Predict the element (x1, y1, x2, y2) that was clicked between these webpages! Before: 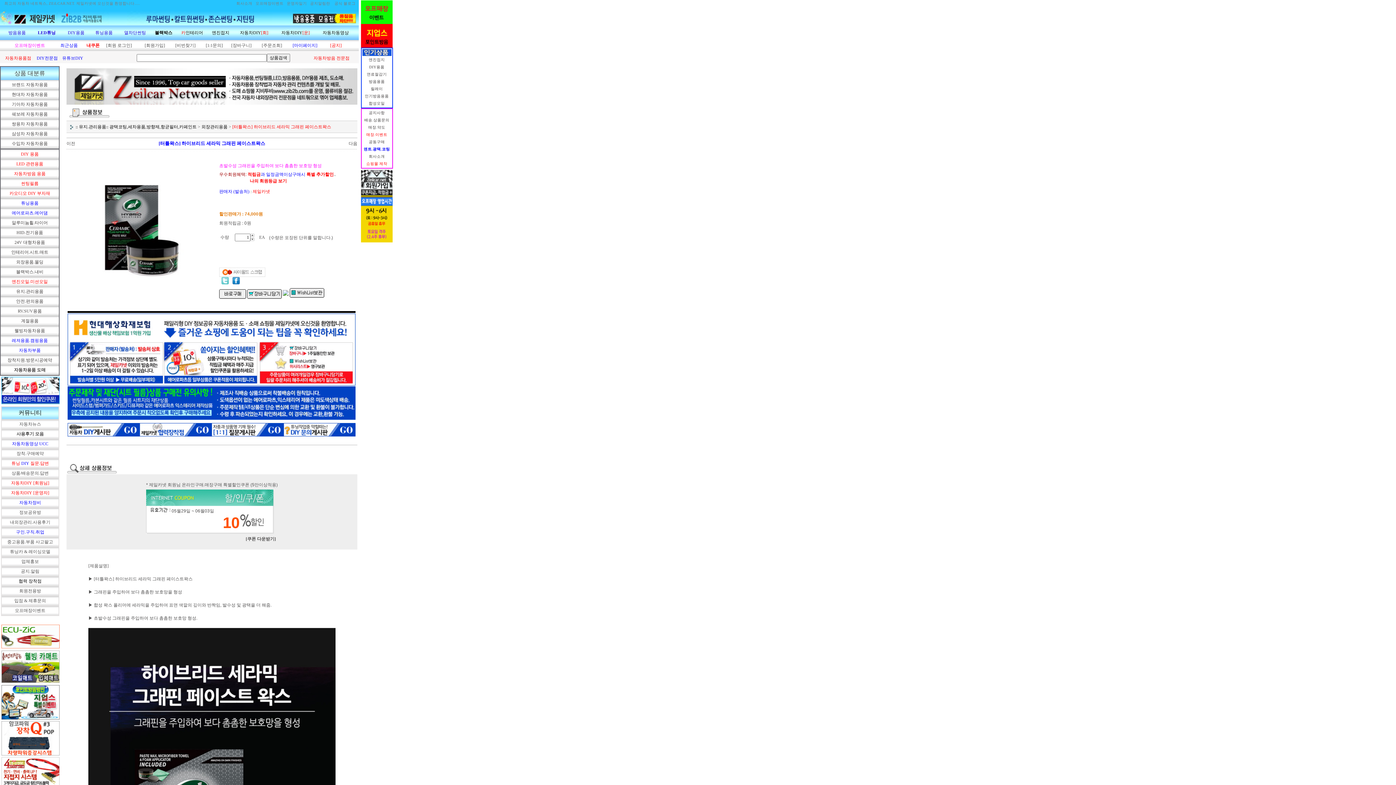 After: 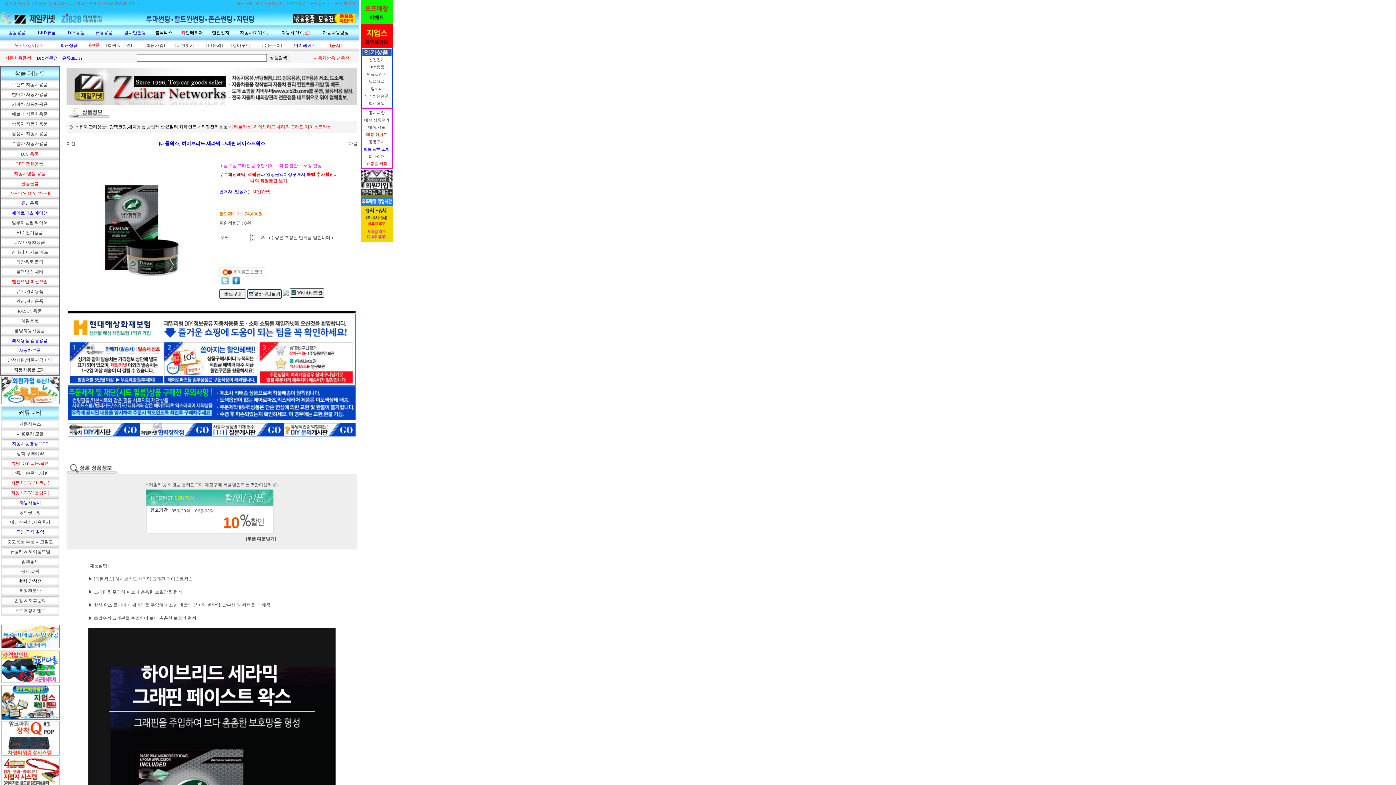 Action: bbox: (283, 432, 355, 437)